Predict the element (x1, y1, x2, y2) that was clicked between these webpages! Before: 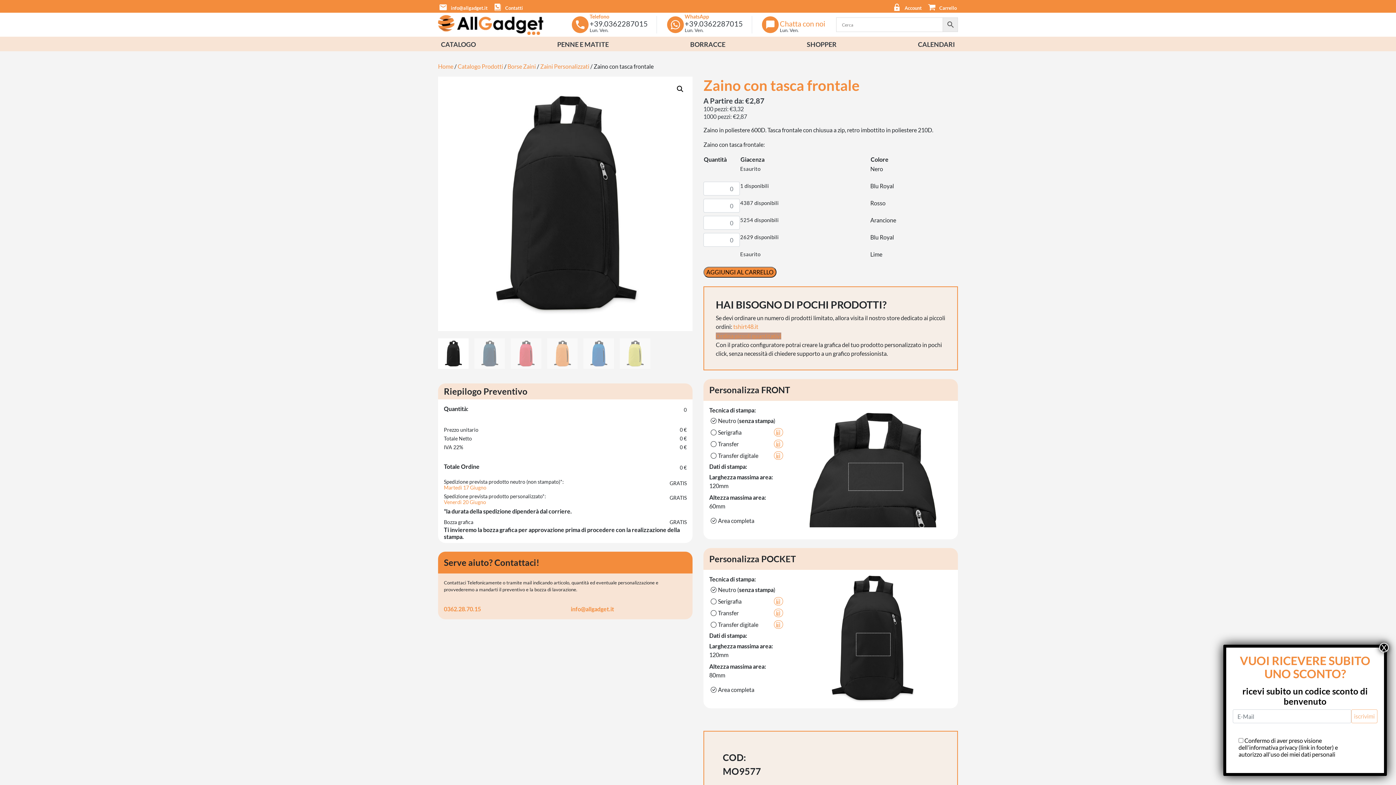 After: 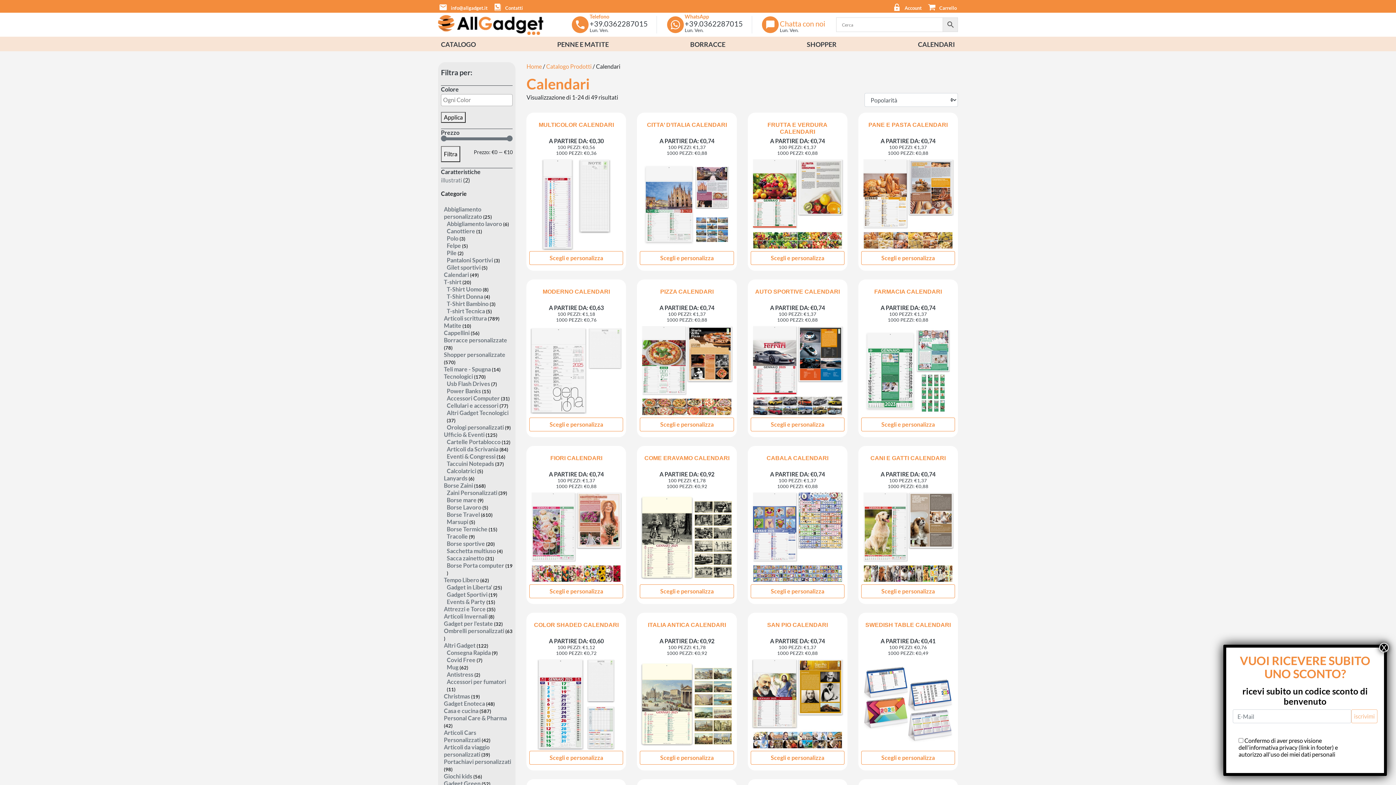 Action: label: CALENDARI bbox: (915, 36, 958, 51)